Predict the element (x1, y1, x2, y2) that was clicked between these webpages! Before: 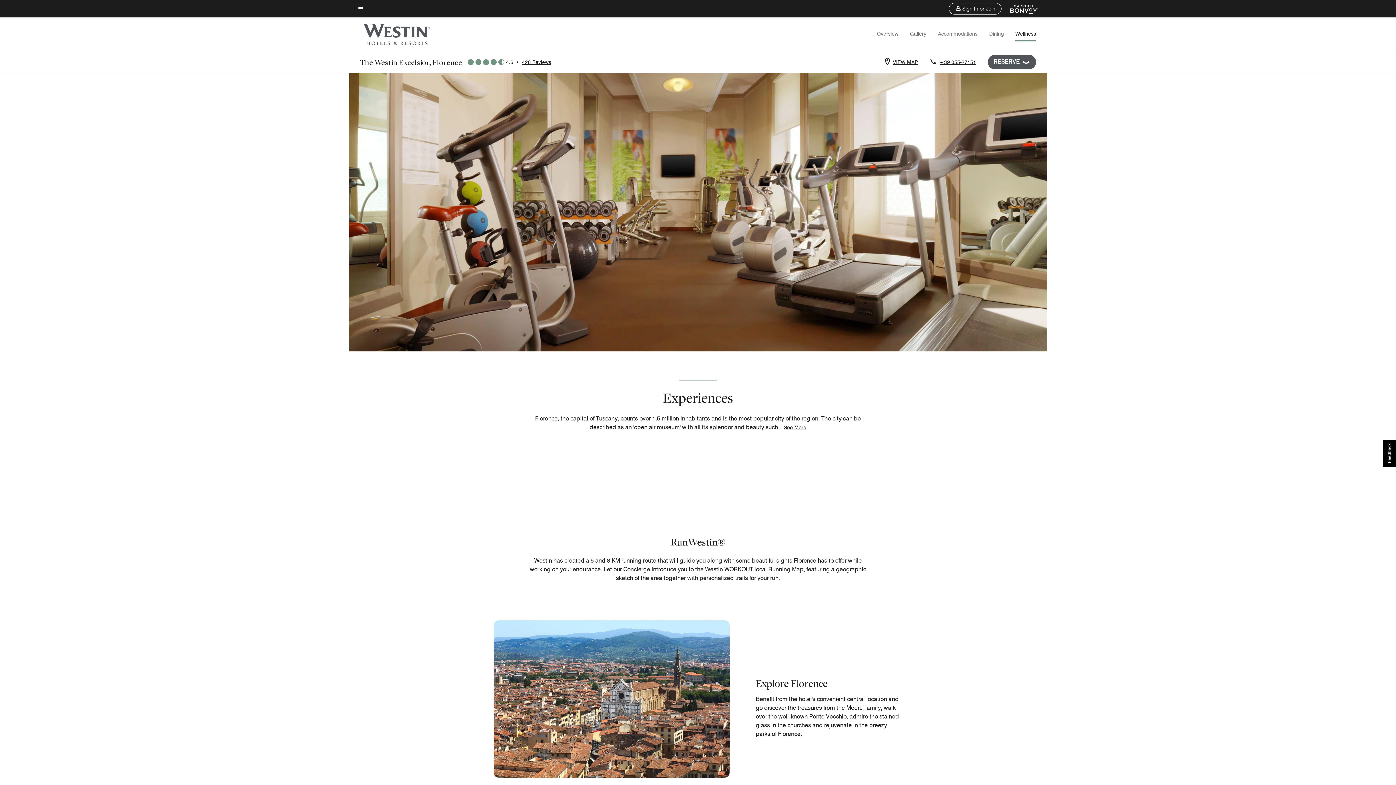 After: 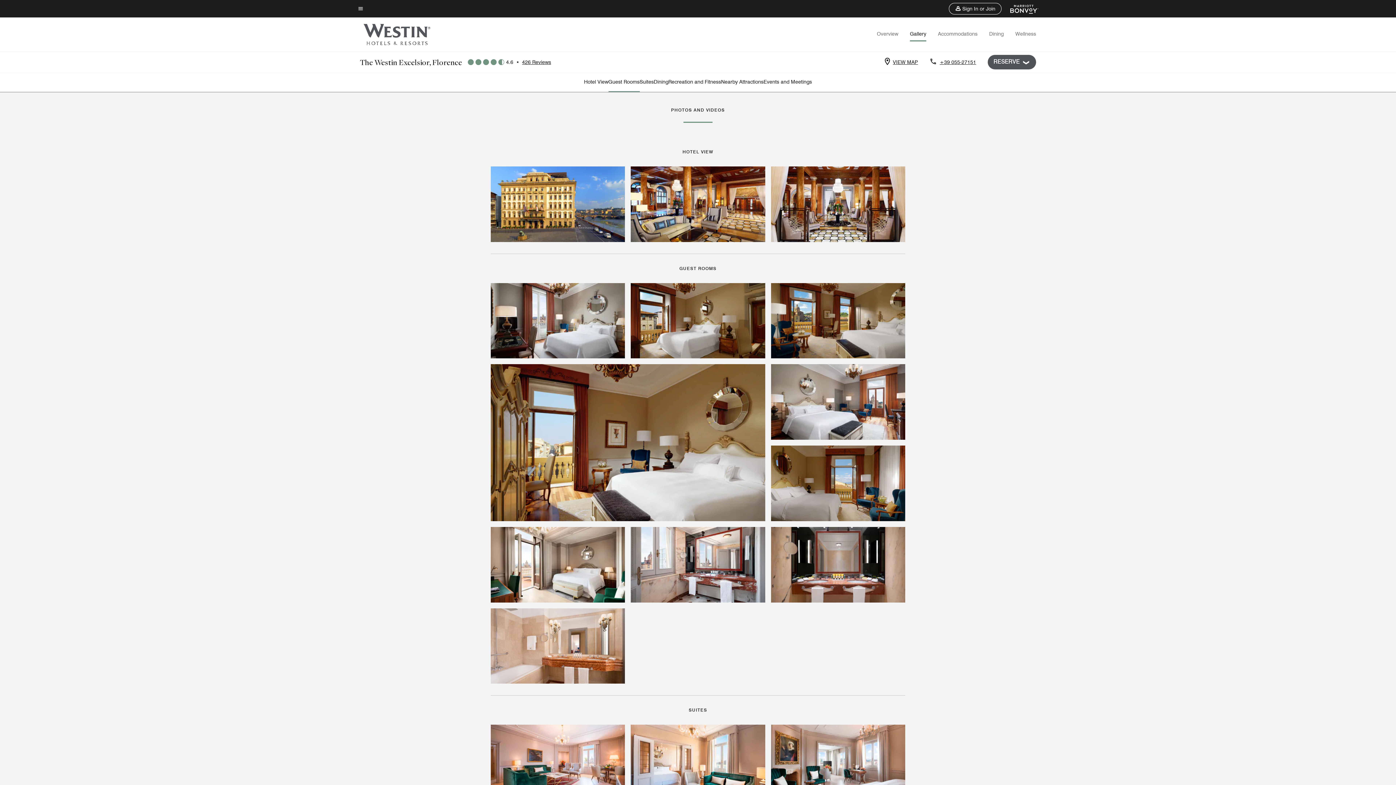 Action: label: Gallery bbox: (910, 30, 926, 36)